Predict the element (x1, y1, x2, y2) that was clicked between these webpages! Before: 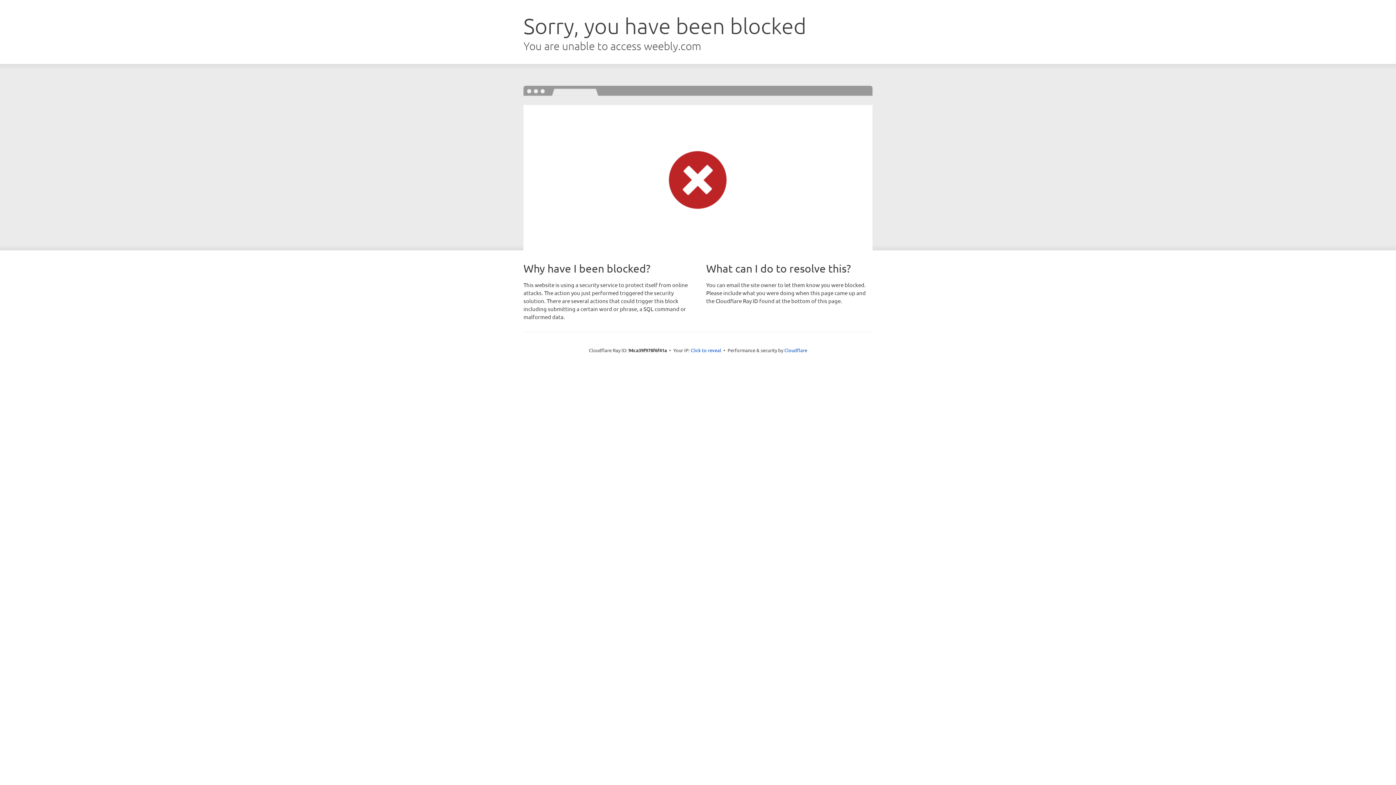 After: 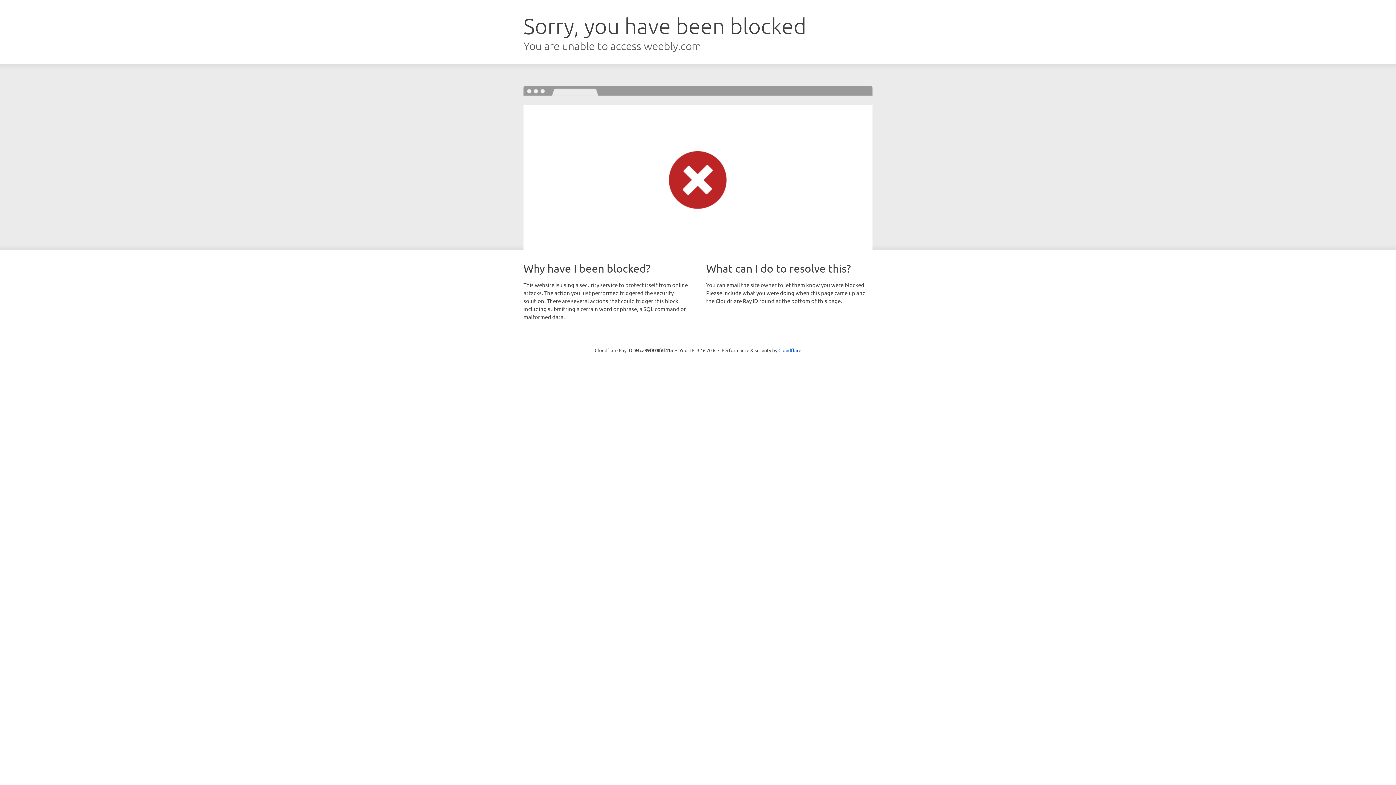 Action: label: Click to reveal bbox: (690, 346, 721, 353)